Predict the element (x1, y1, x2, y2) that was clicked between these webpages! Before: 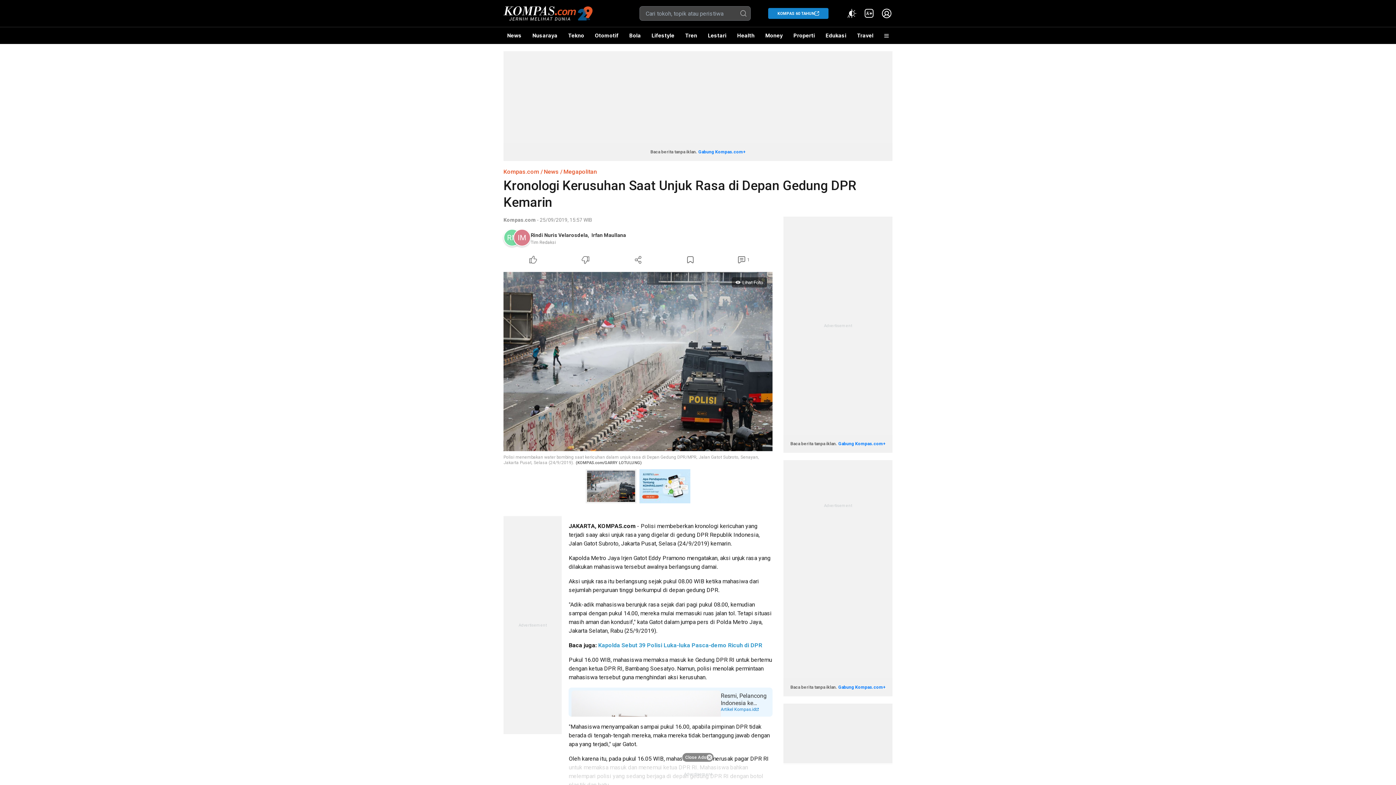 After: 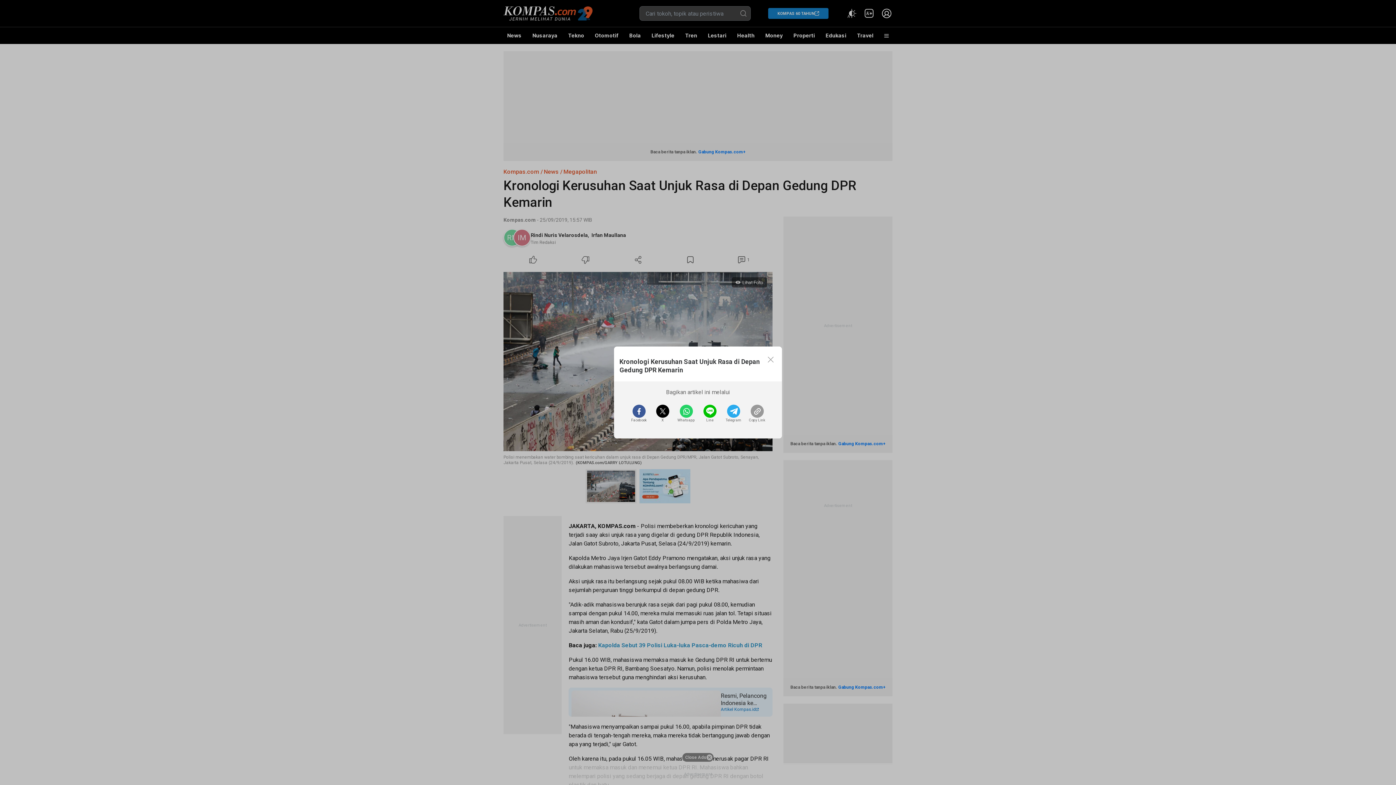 Action: bbox: (612, 253, 664, 266) label: Share Article